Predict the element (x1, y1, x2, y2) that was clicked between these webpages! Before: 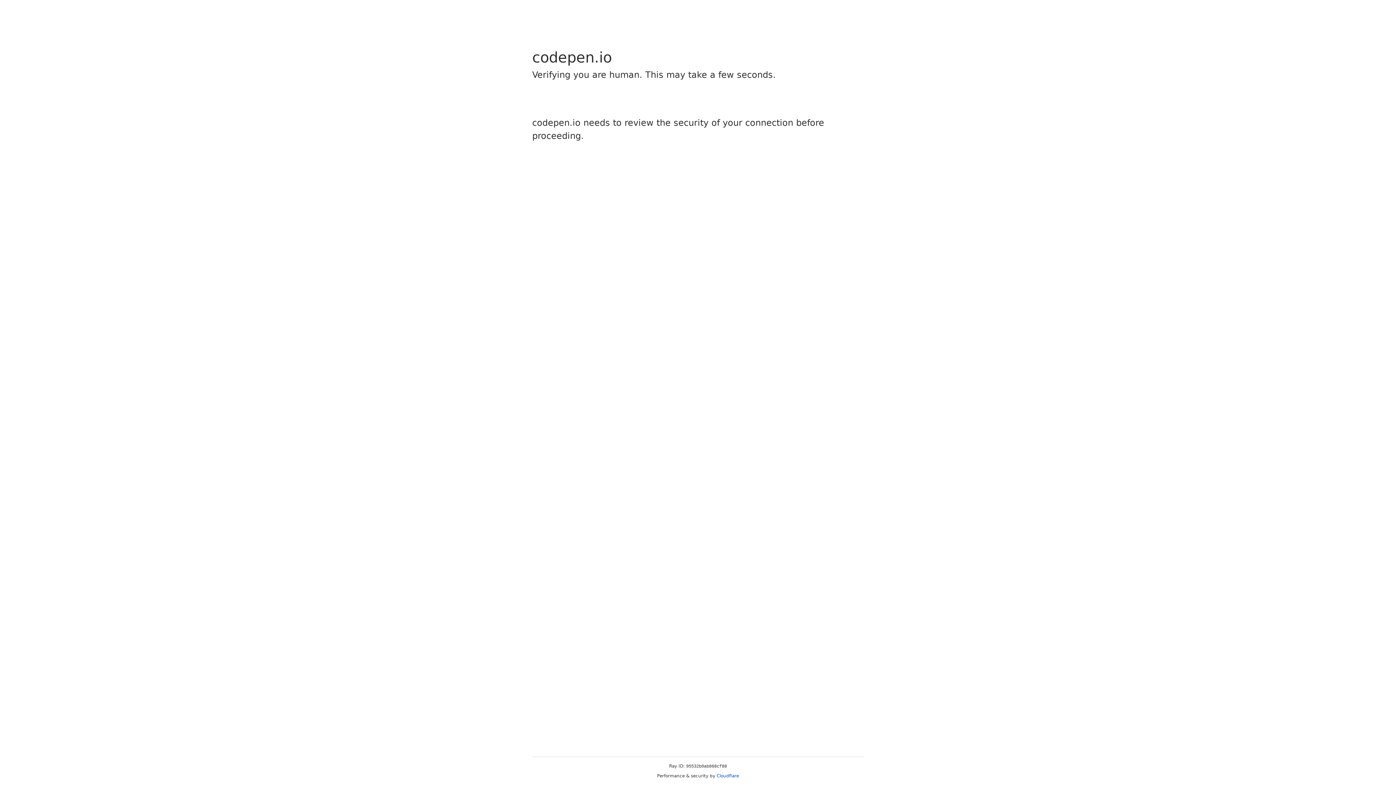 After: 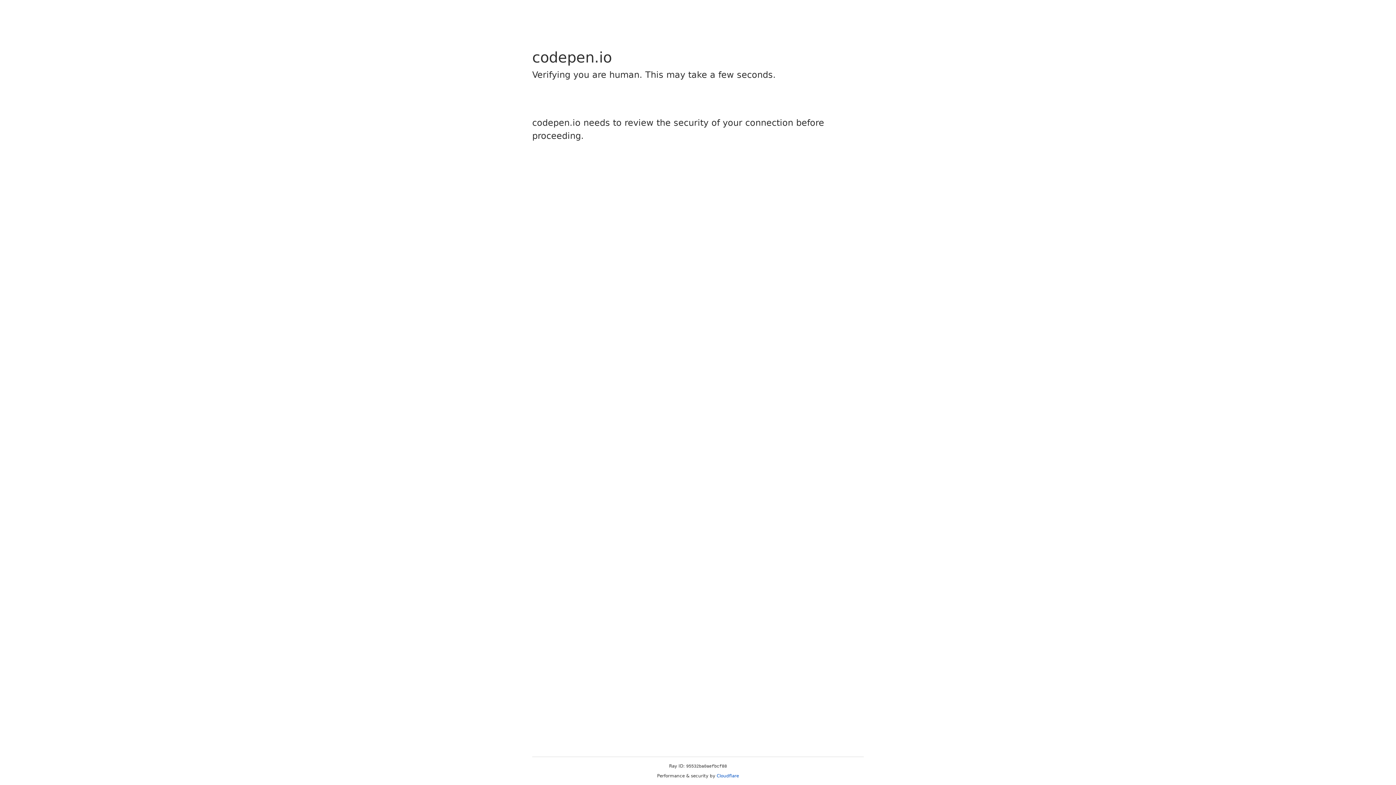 Action: bbox: (716, 773, 739, 778) label: Cloudflare